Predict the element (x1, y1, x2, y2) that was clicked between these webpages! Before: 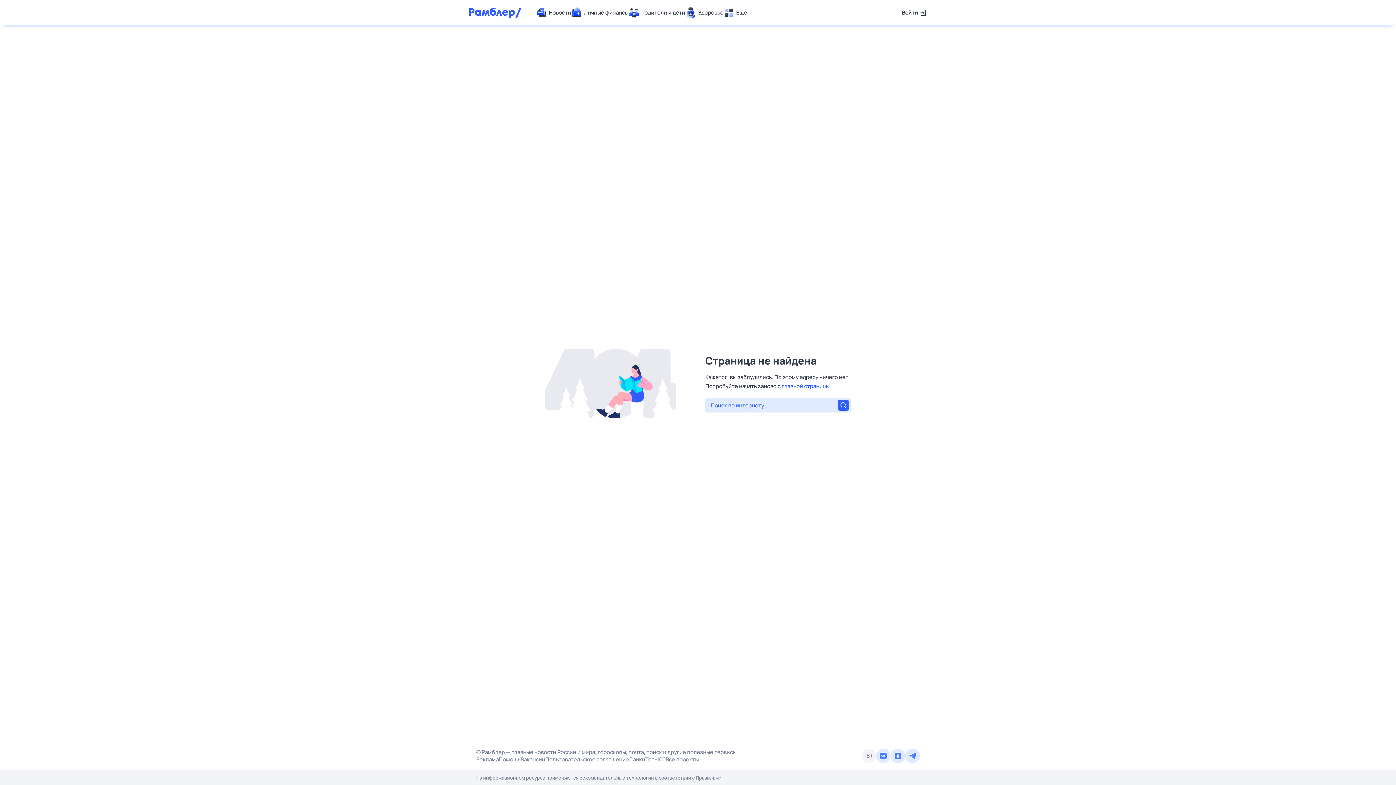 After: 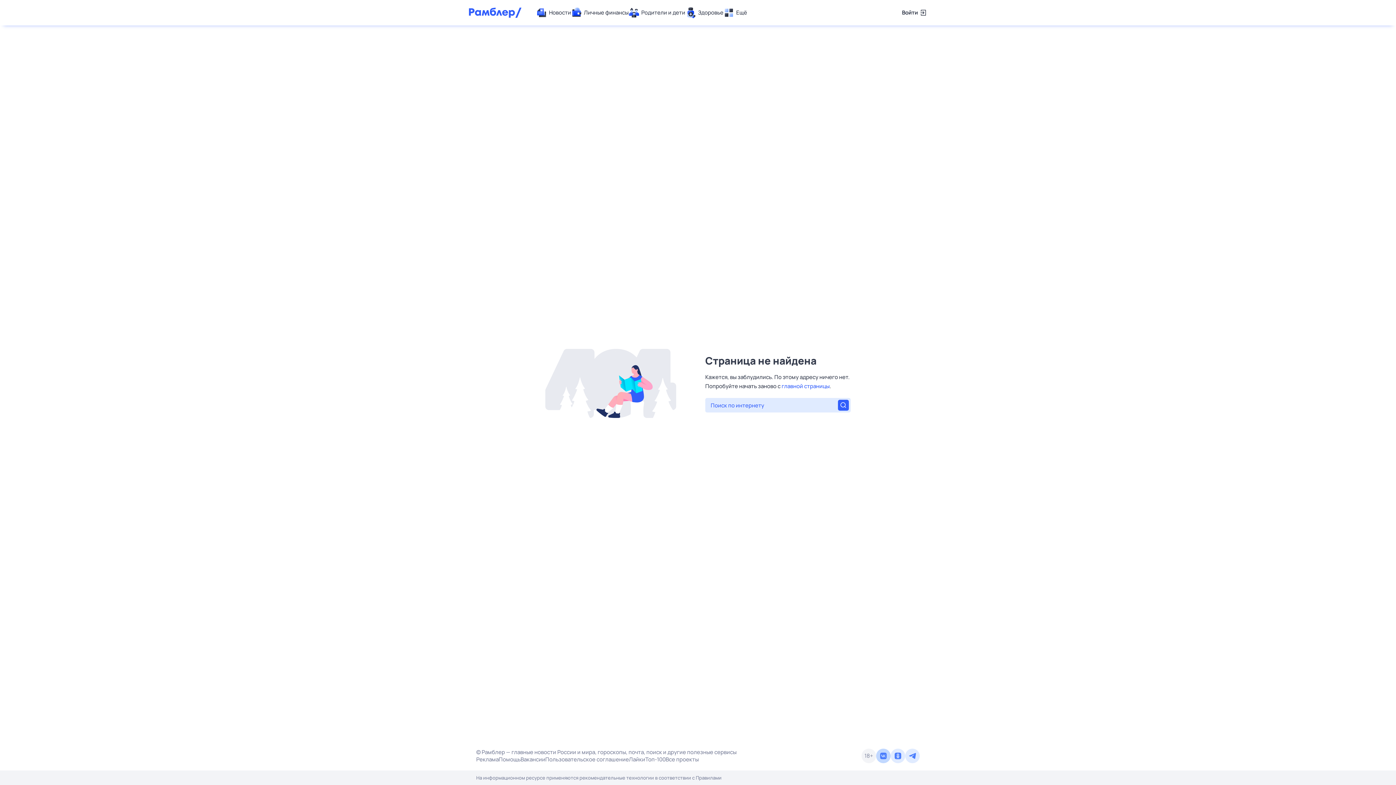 Action: bbox: (876, 749, 890, 763)